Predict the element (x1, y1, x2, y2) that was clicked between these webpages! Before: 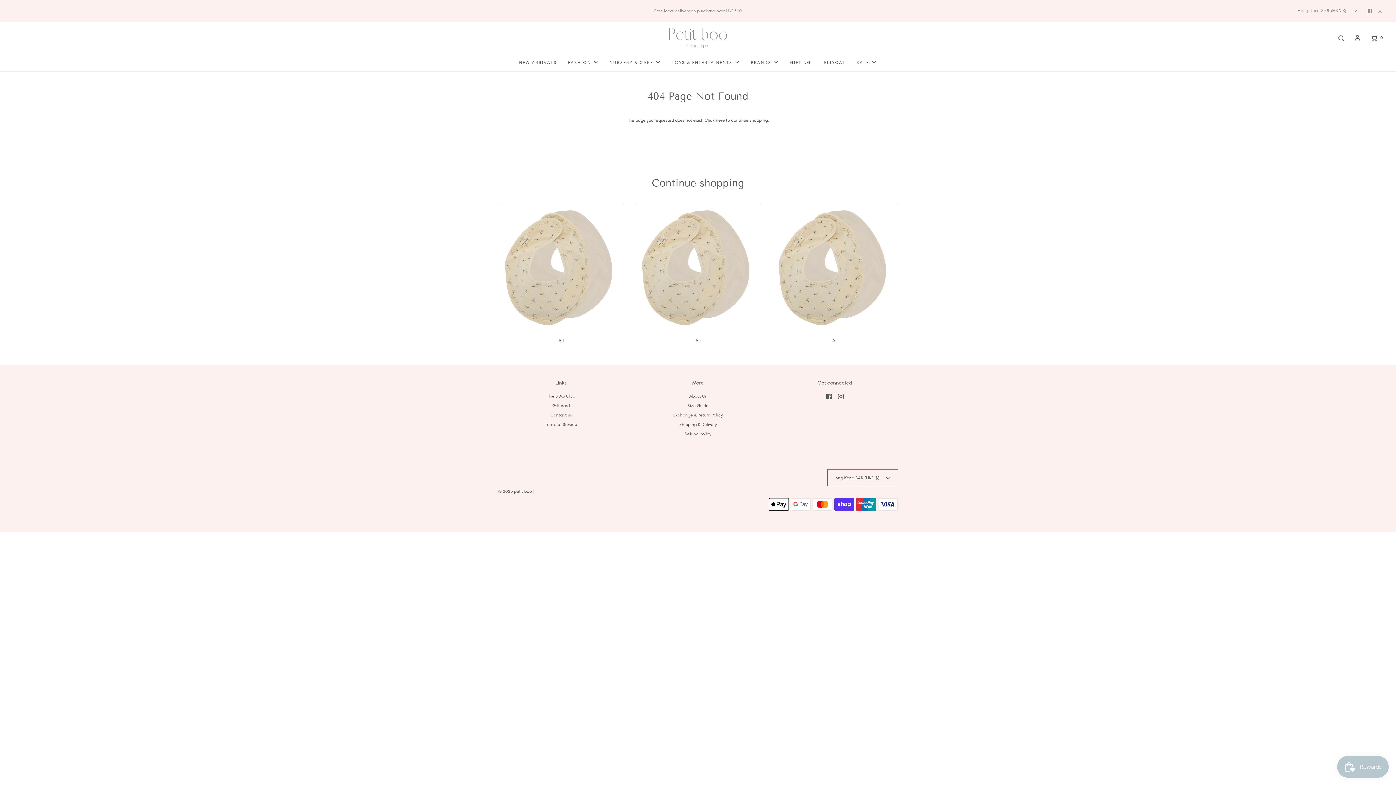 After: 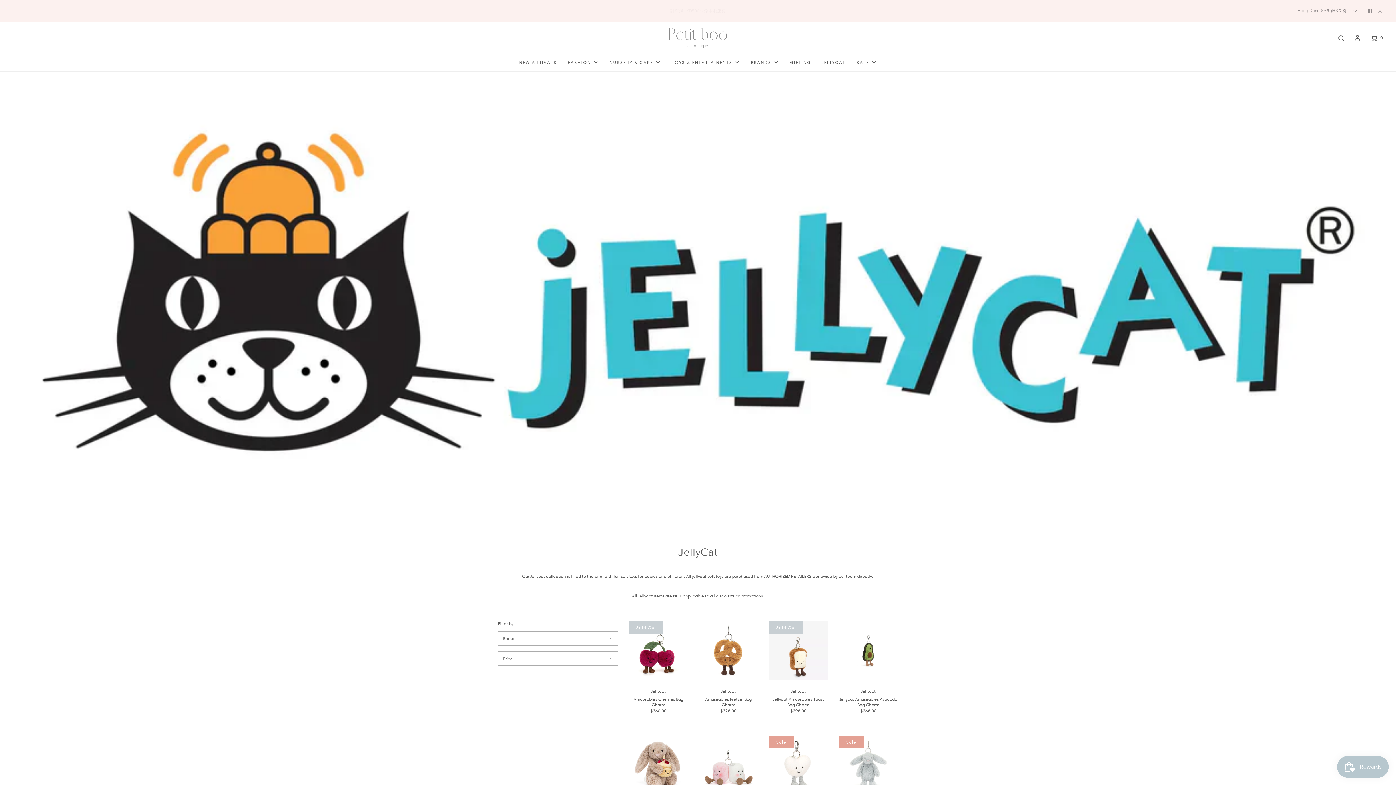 Action: bbox: (822, 53, 845, 71) label: JELLYCAT